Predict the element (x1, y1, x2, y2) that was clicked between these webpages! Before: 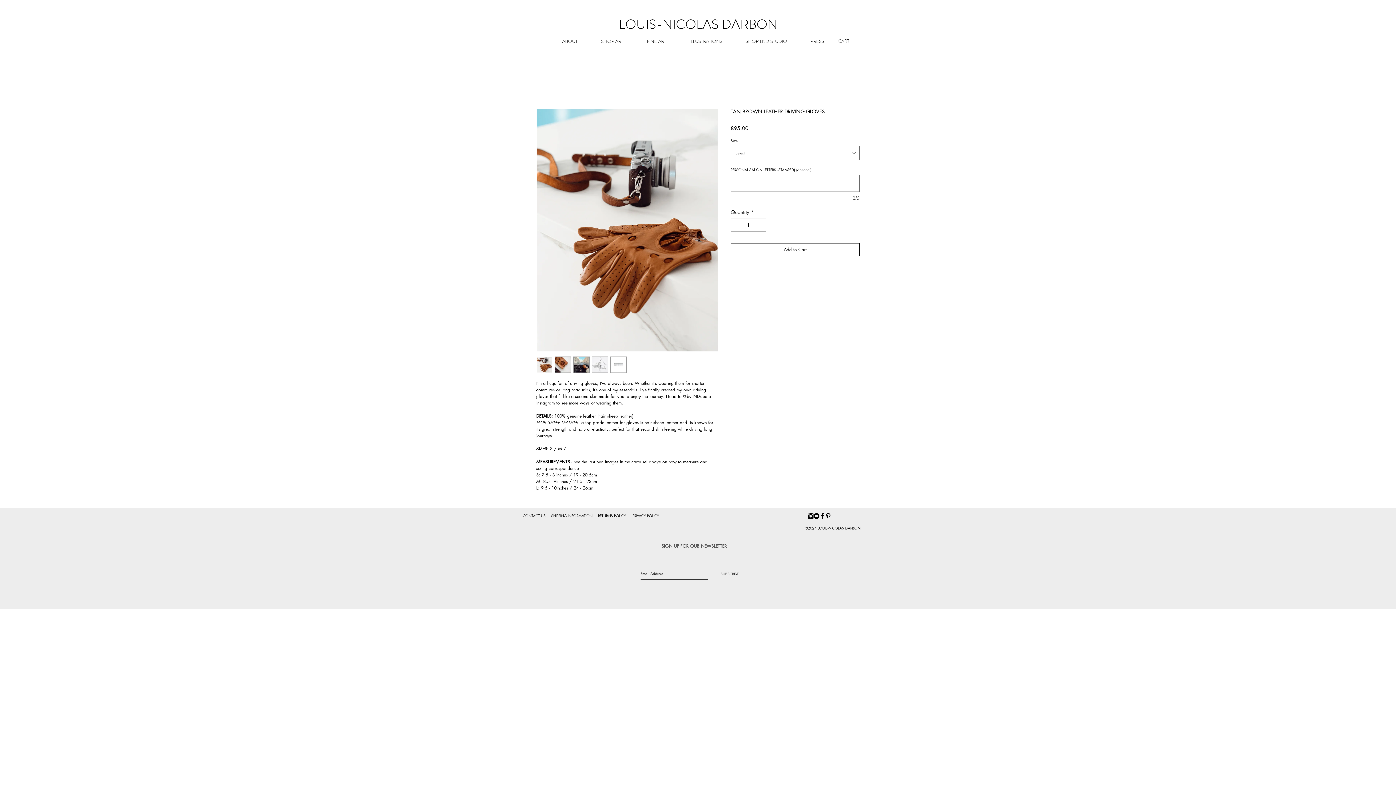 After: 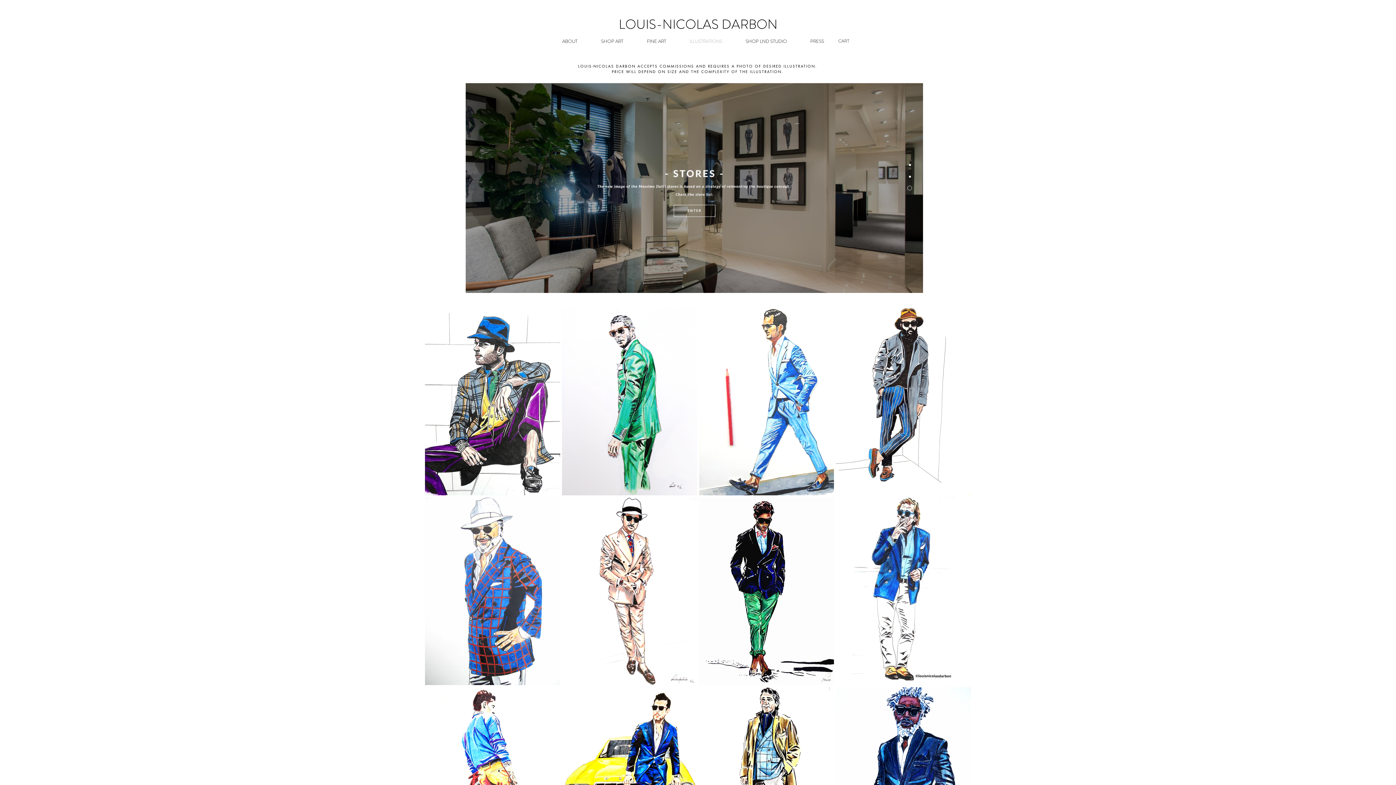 Action: label: ILLUSTRATIONS bbox: (678, 37, 734, 45)